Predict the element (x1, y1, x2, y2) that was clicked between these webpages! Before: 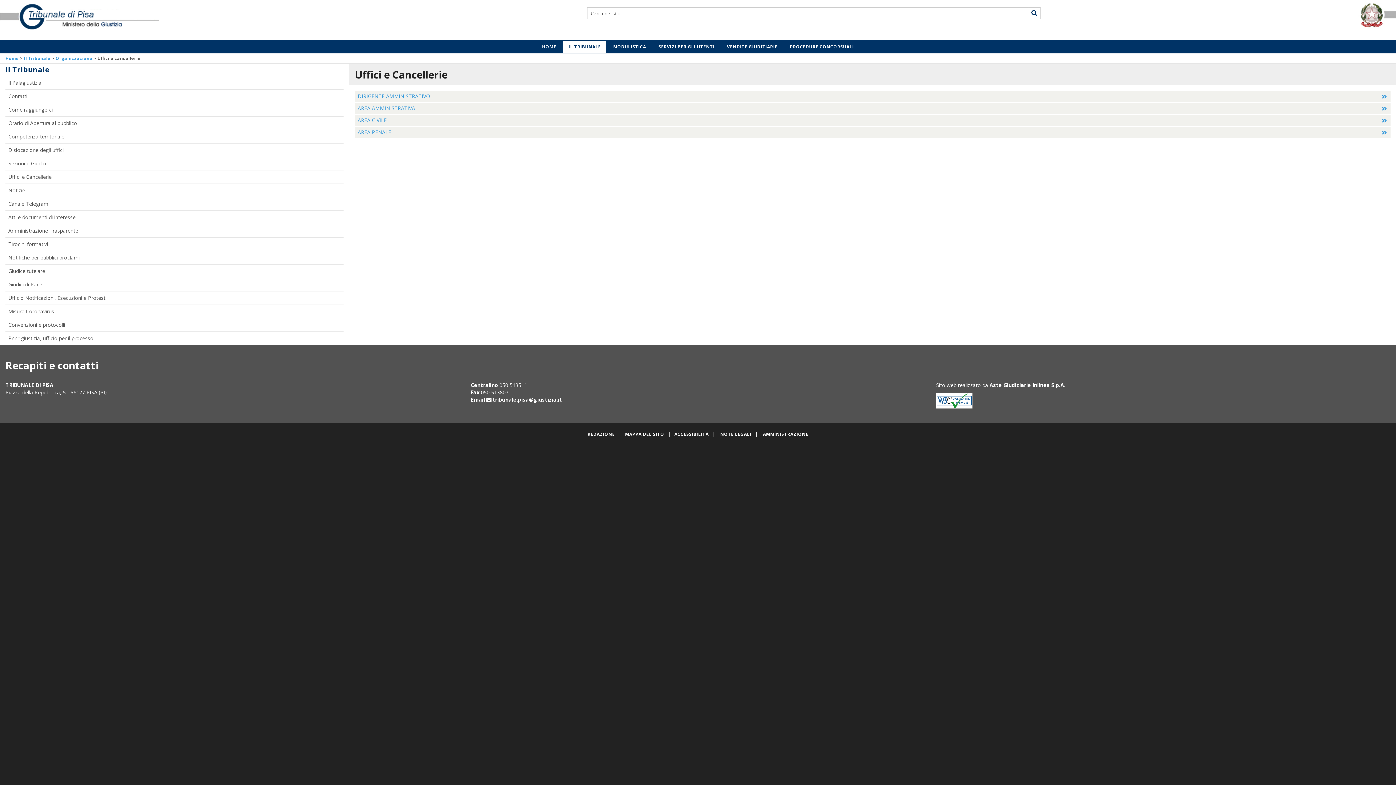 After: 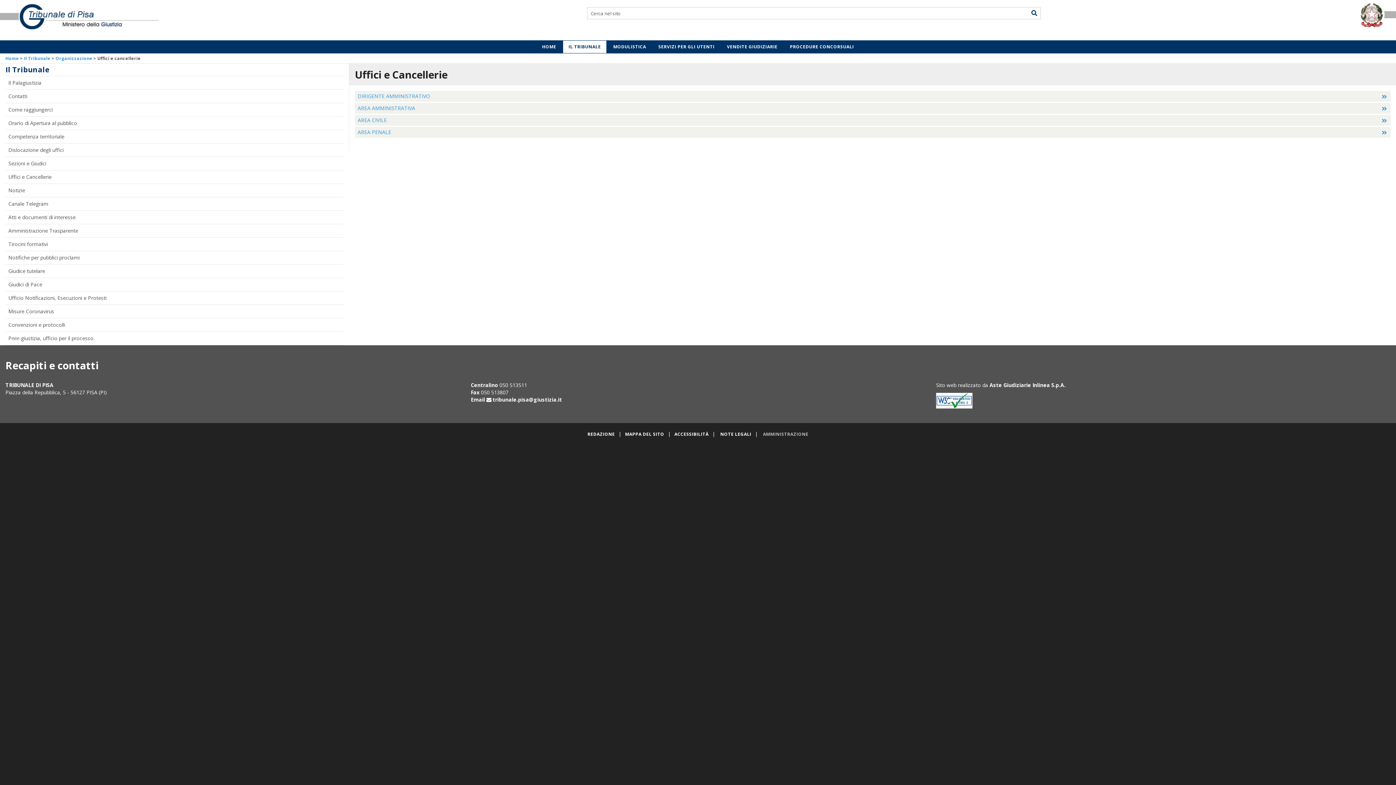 Action: bbox: (759, 424, 812, 444) label: AMMINISTRAZIONE